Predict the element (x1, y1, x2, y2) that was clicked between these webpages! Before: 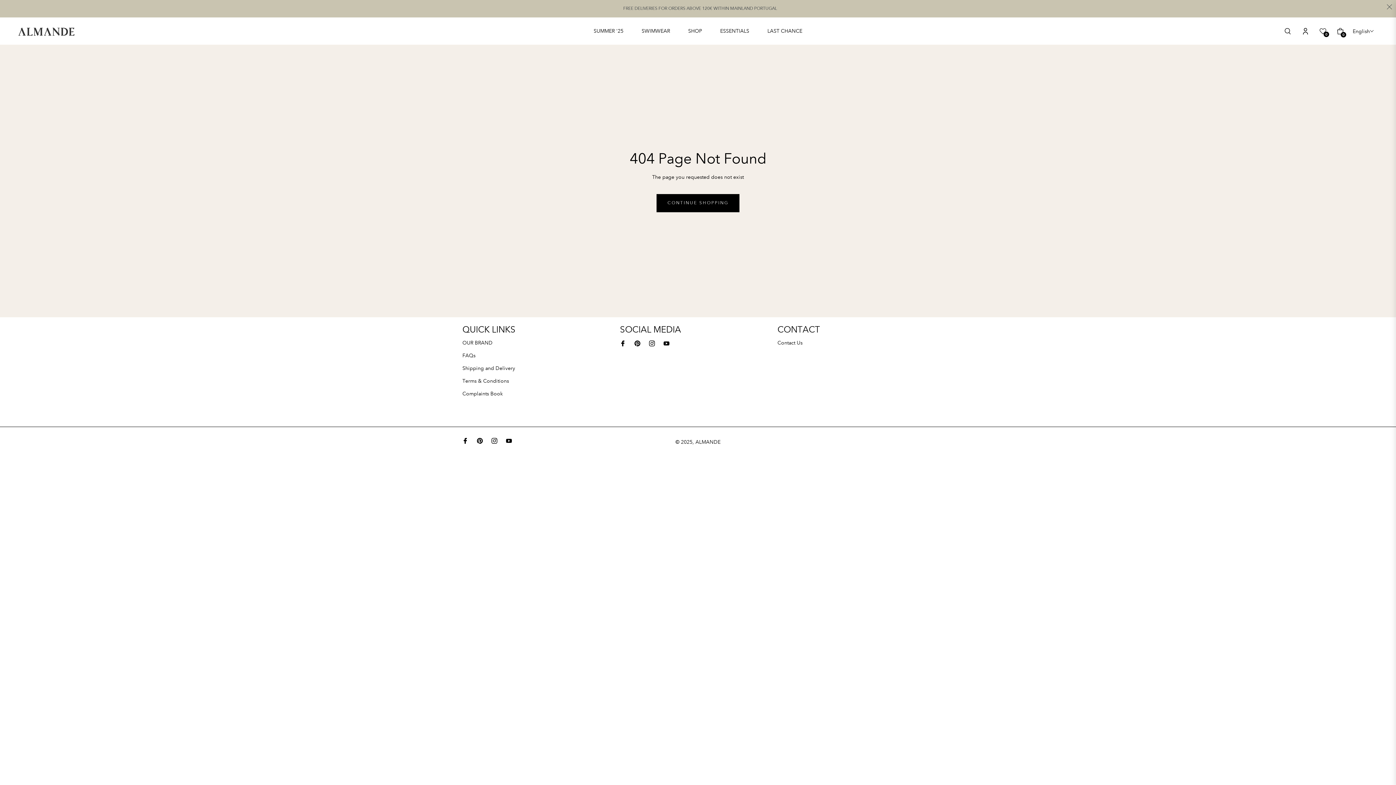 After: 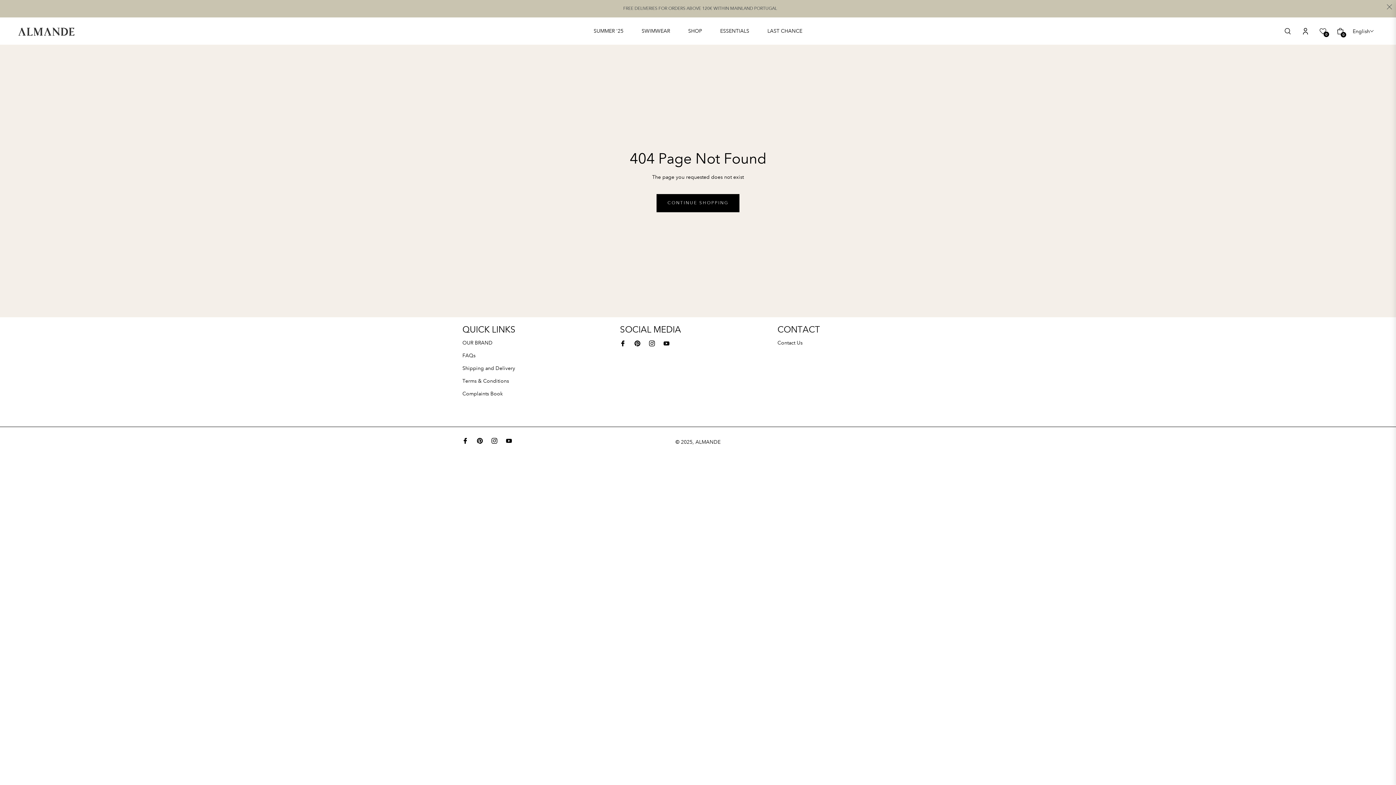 Action: bbox: (491, 436, 497, 445) label: Ins